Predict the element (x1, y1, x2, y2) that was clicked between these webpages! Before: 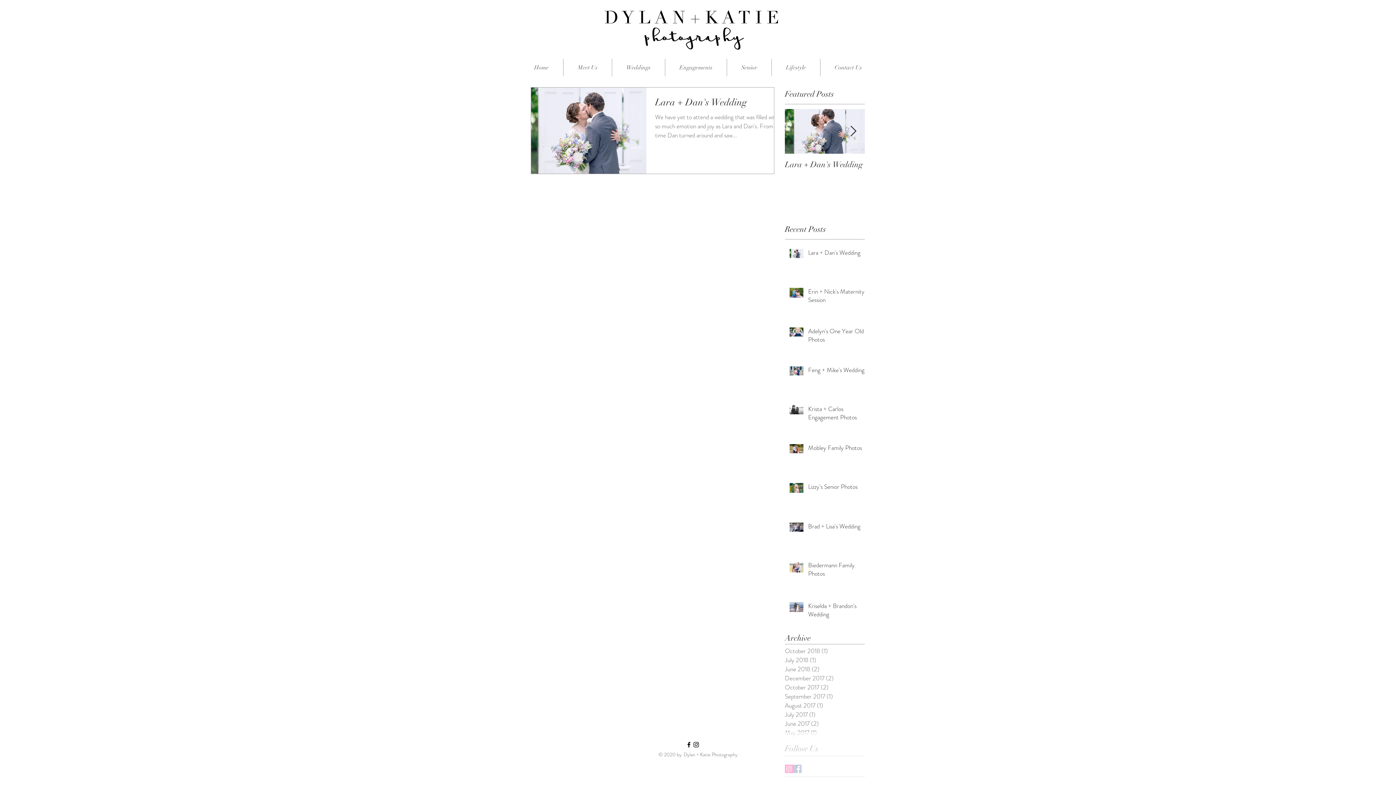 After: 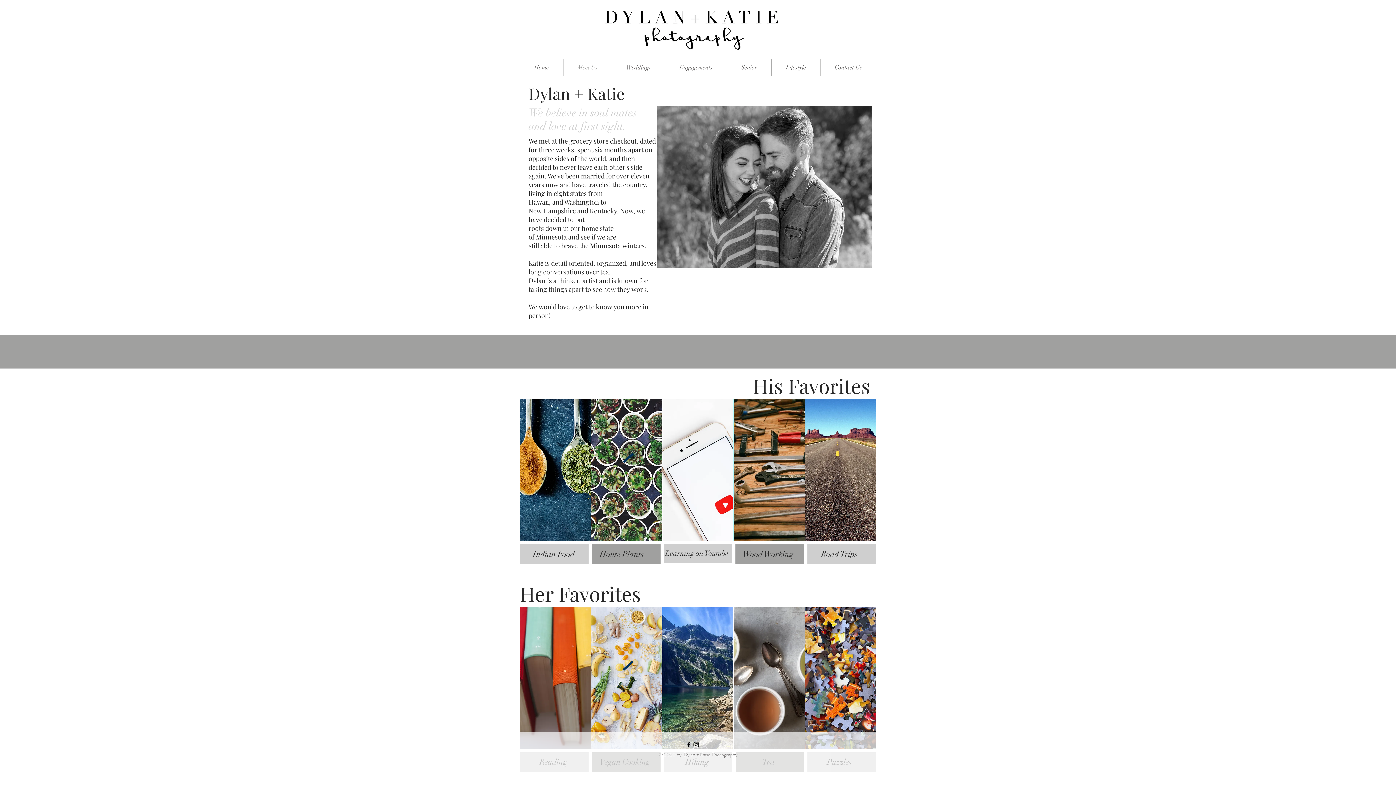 Action: bbox: (563, 58, 612, 76) label: Meet Us